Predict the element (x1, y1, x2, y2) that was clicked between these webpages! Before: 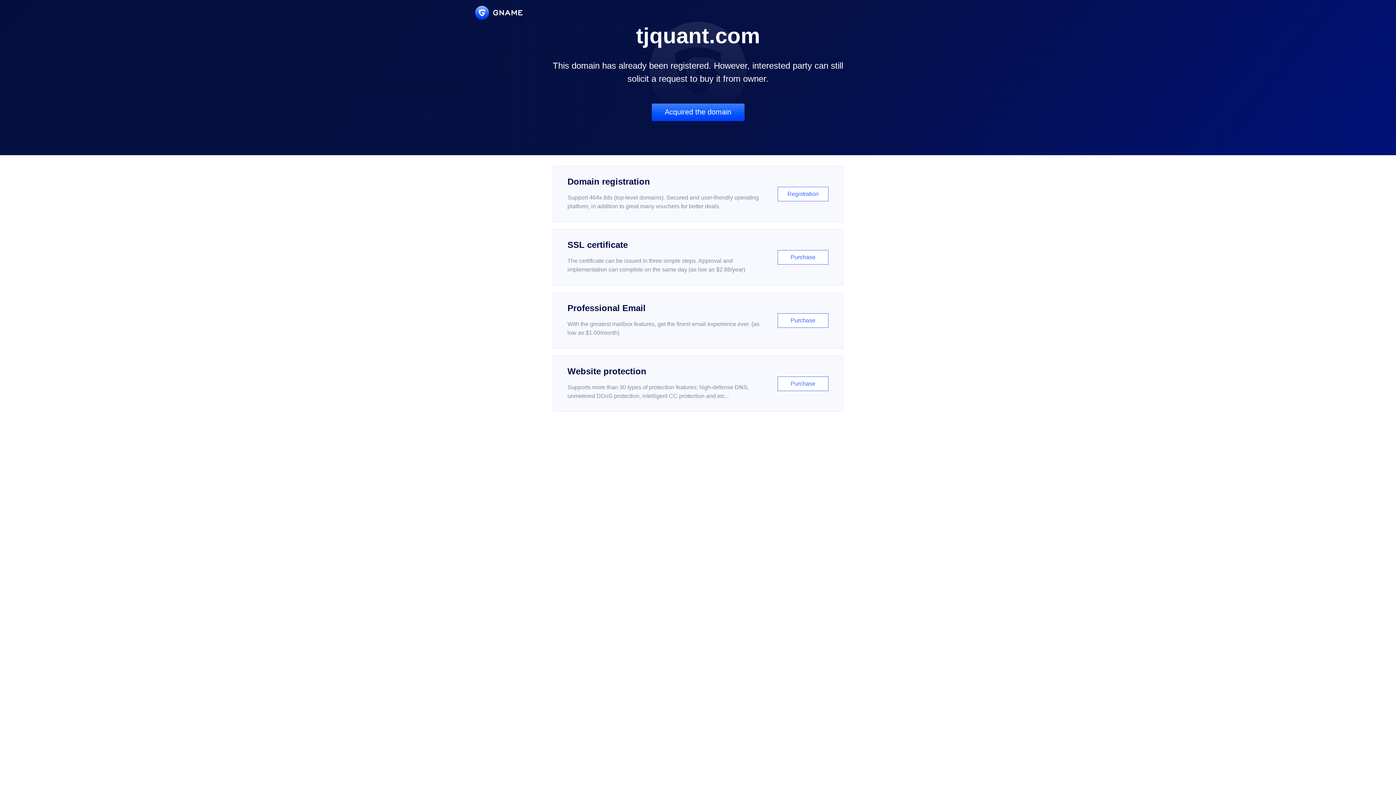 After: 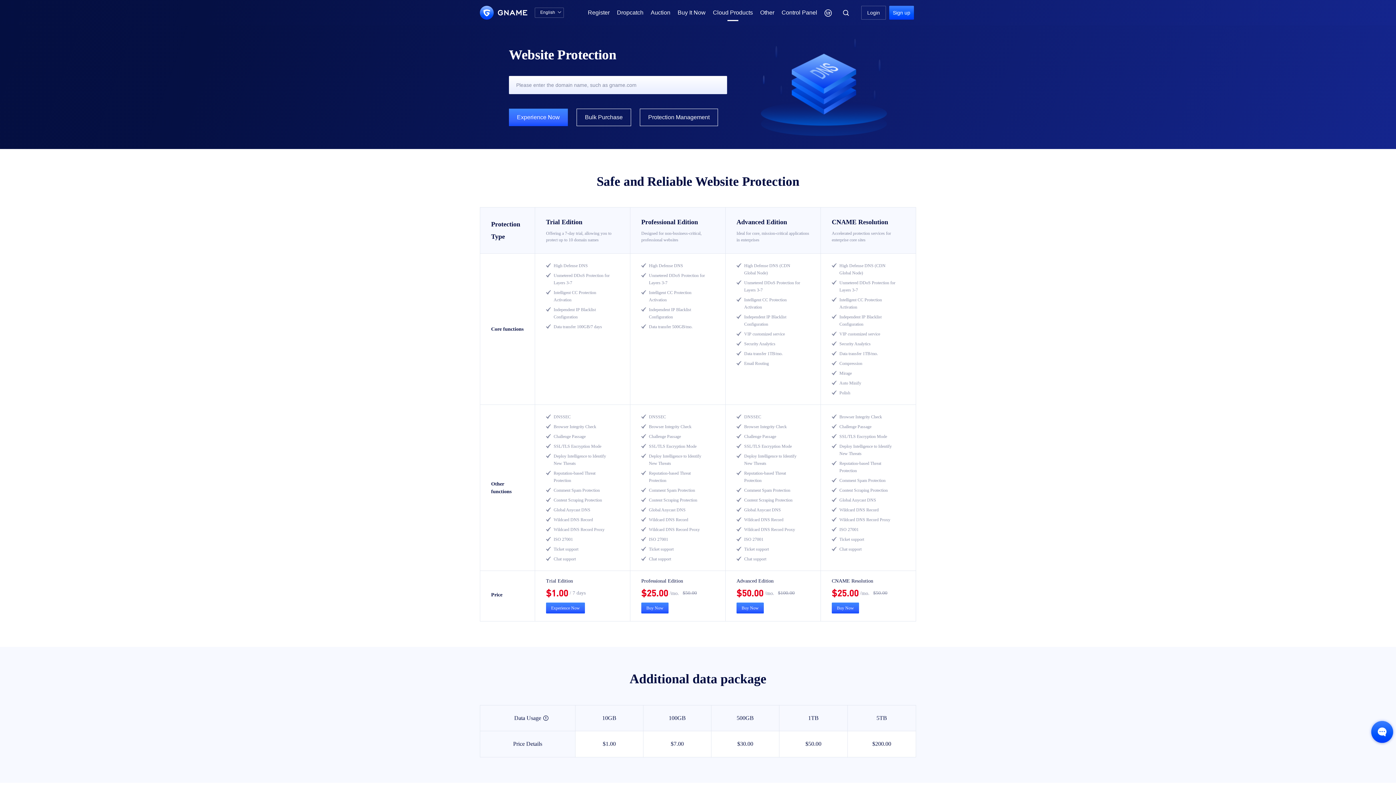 Action: label: Website protection

Supports more than 30 types of protection features: high-defense DNS, unmetered DDoS protection, intelligent CC protection and etc...

Purchase bbox: (552, 356, 843, 412)